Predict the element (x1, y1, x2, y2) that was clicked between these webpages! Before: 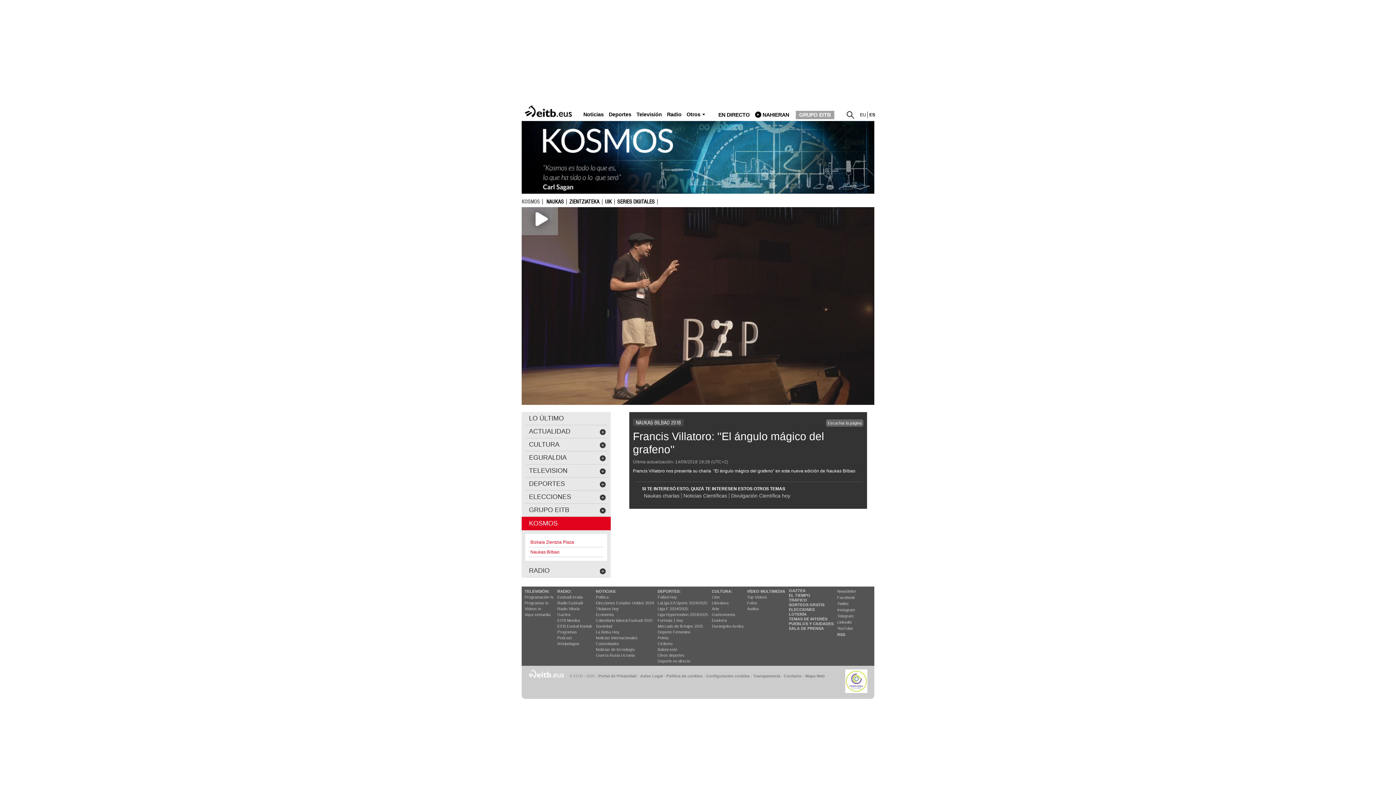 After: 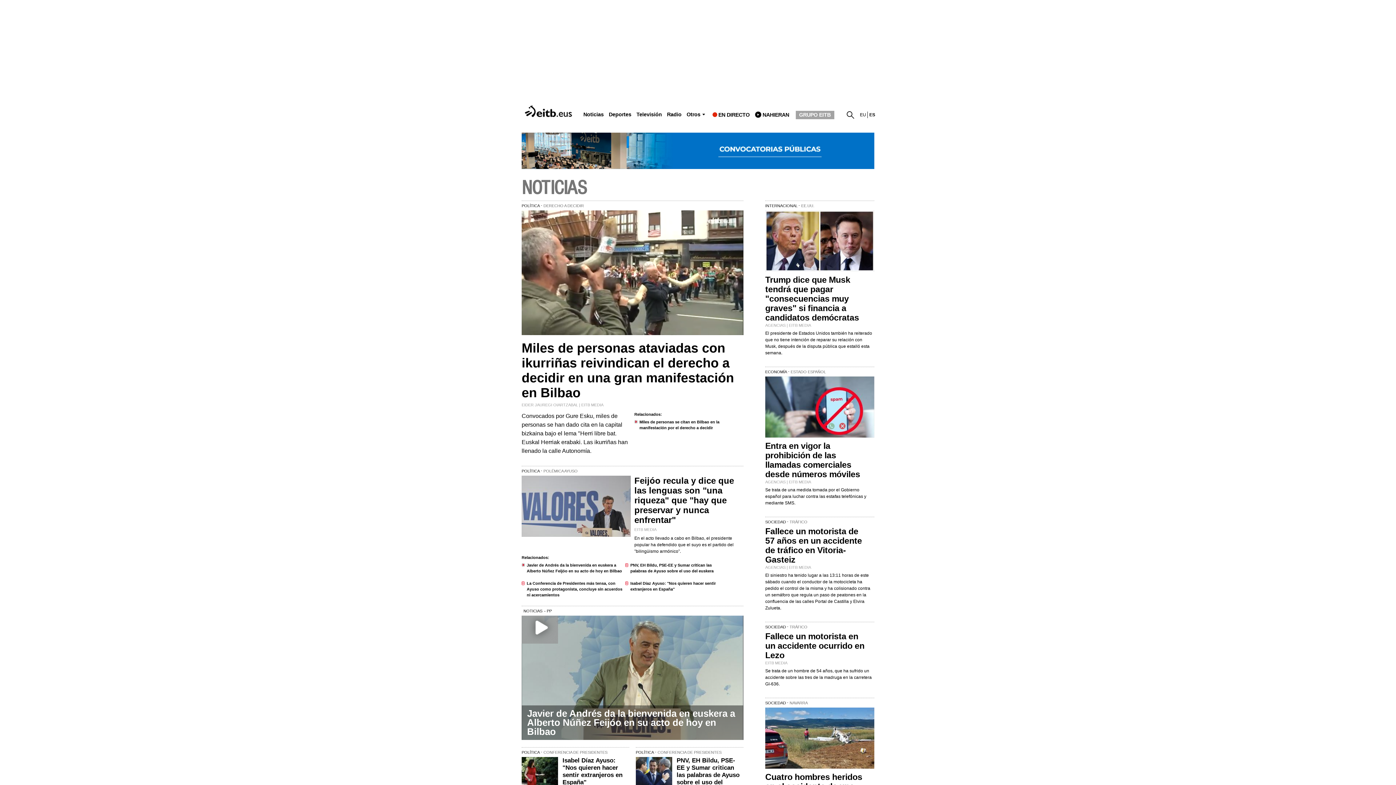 Action: bbox: (521, 104, 577, 110)